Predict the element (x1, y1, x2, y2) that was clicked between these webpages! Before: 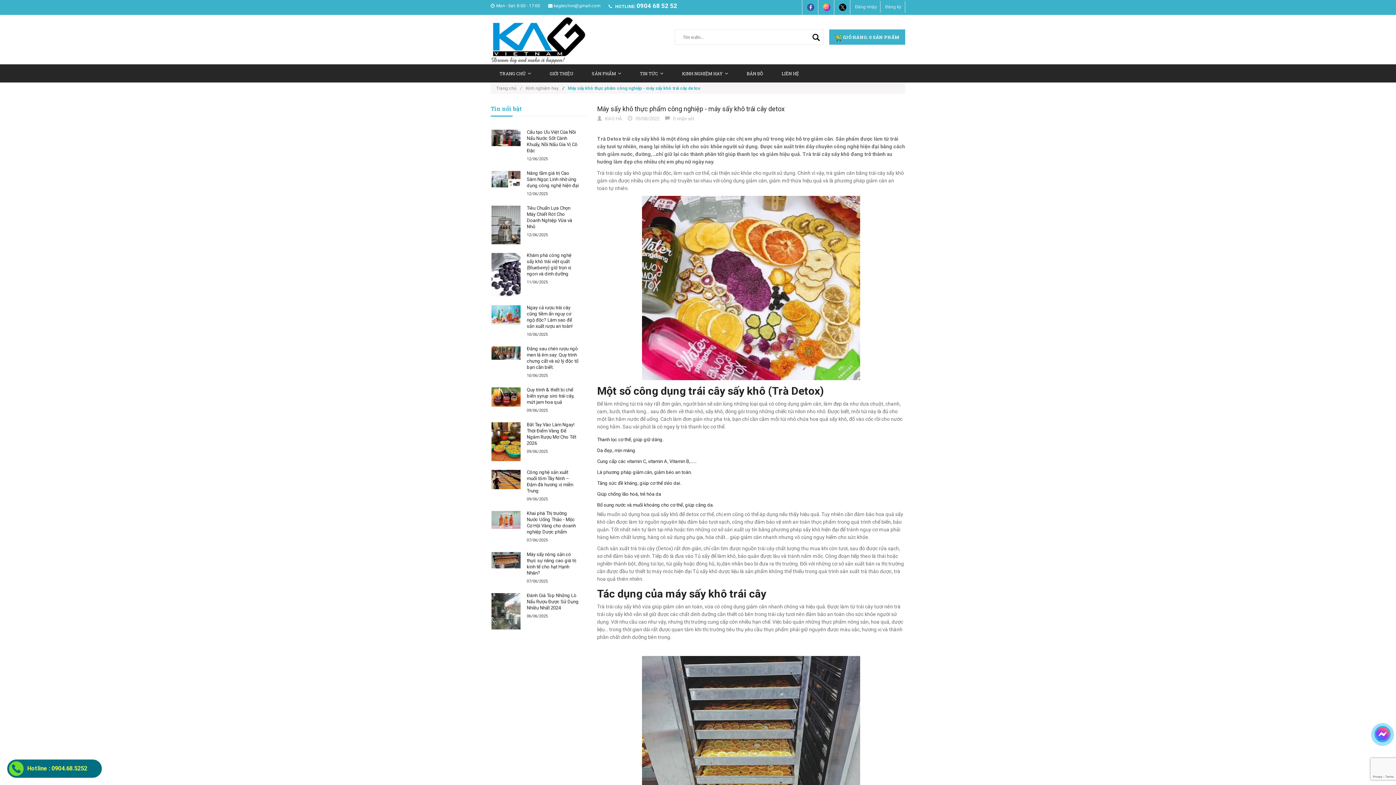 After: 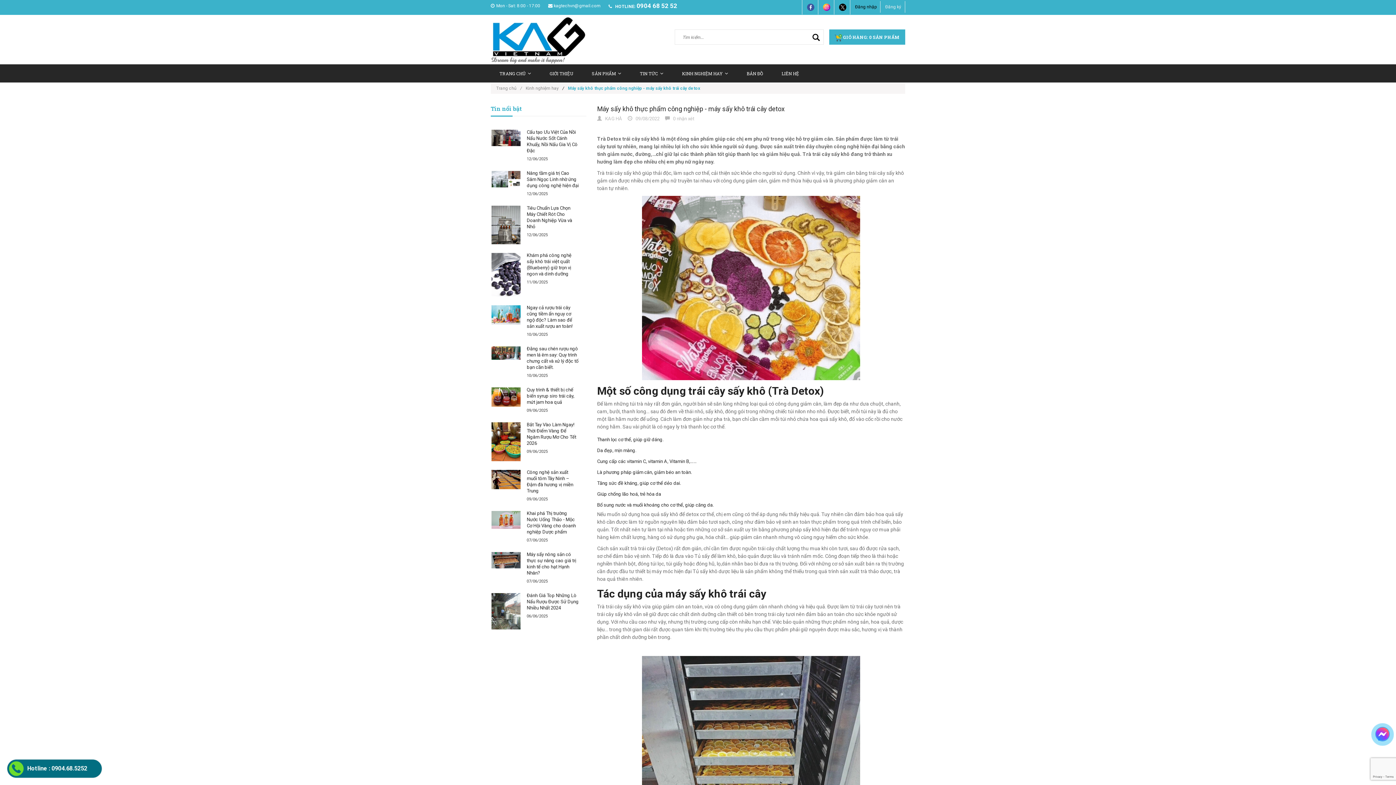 Action: bbox: (851, 1, 880, 12) label: Đăng nhập